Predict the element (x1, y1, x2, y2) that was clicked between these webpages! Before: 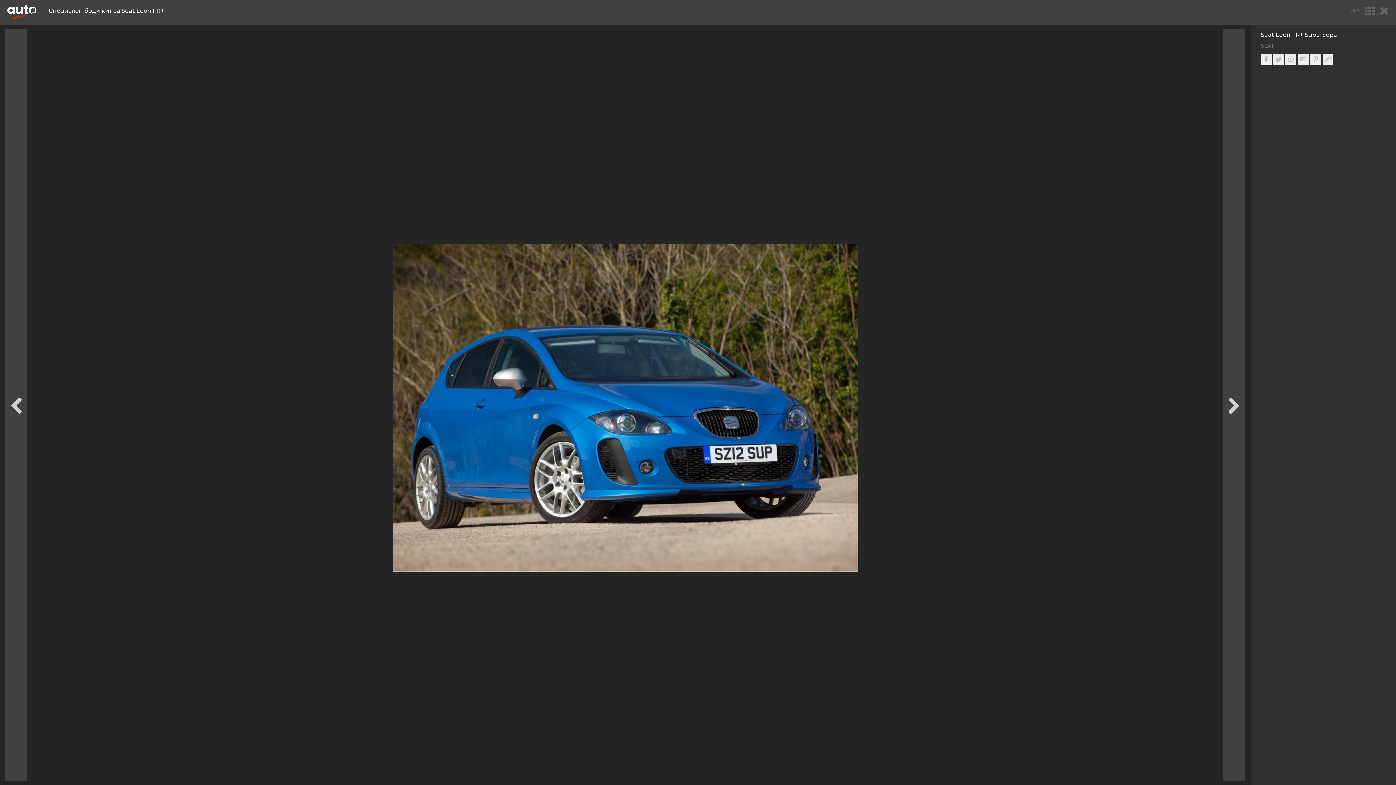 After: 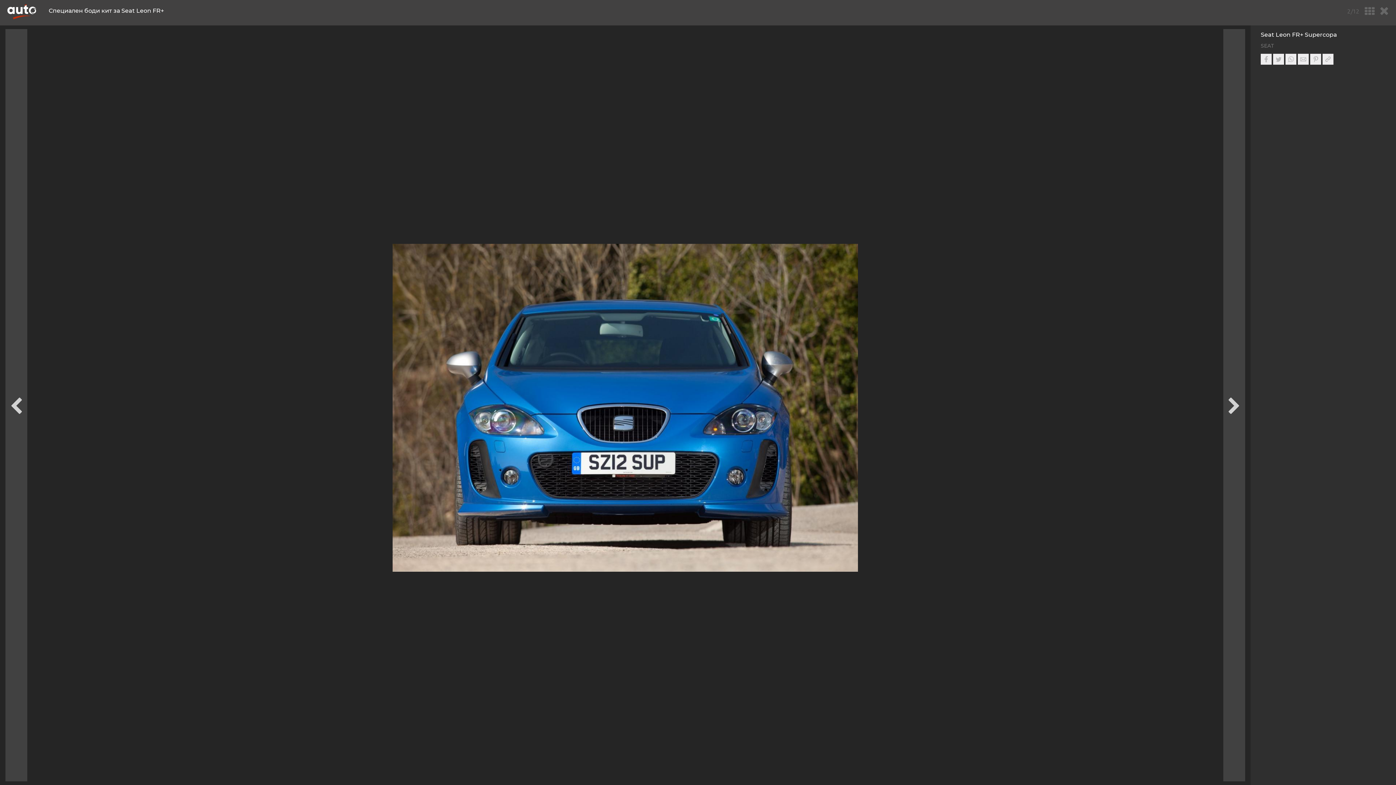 Action: bbox: (1223, 29, 1245, 781)